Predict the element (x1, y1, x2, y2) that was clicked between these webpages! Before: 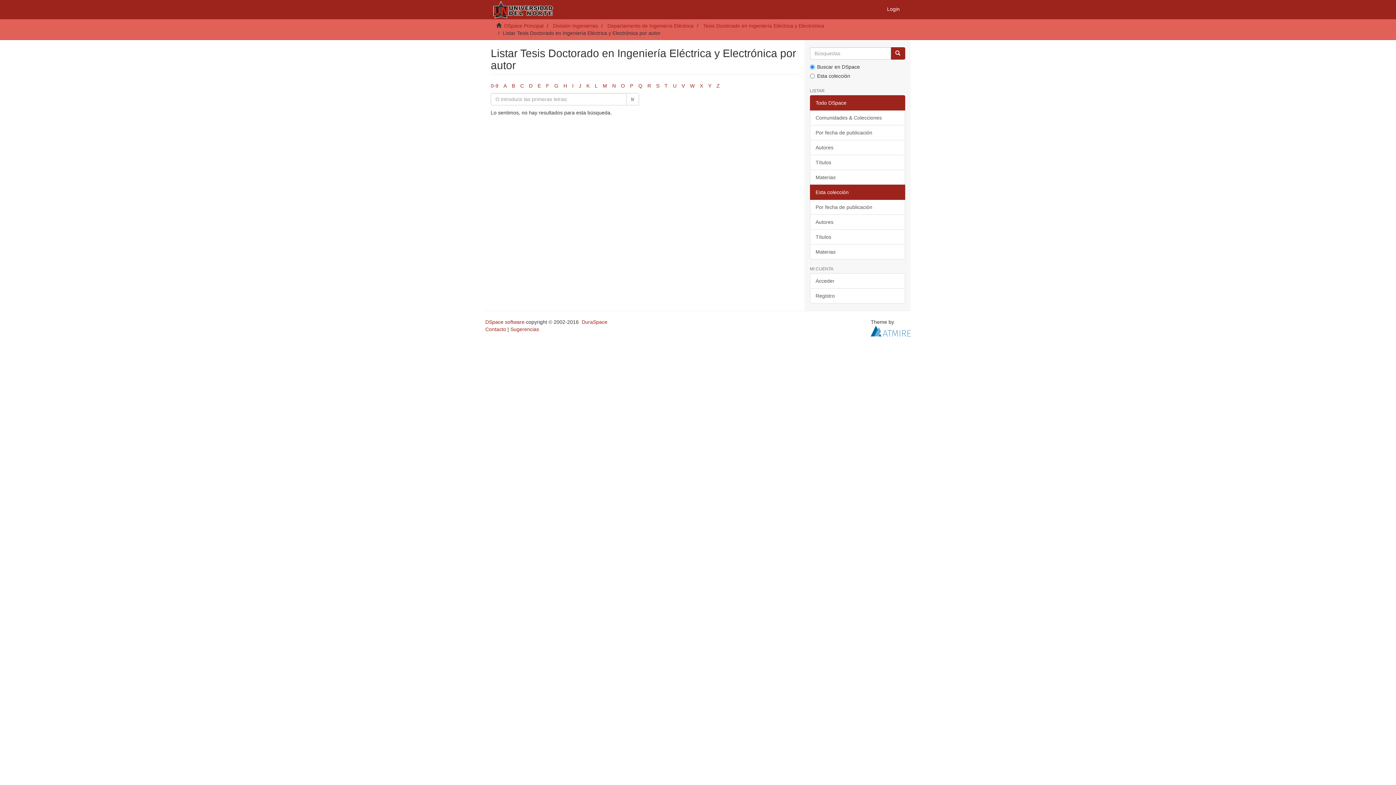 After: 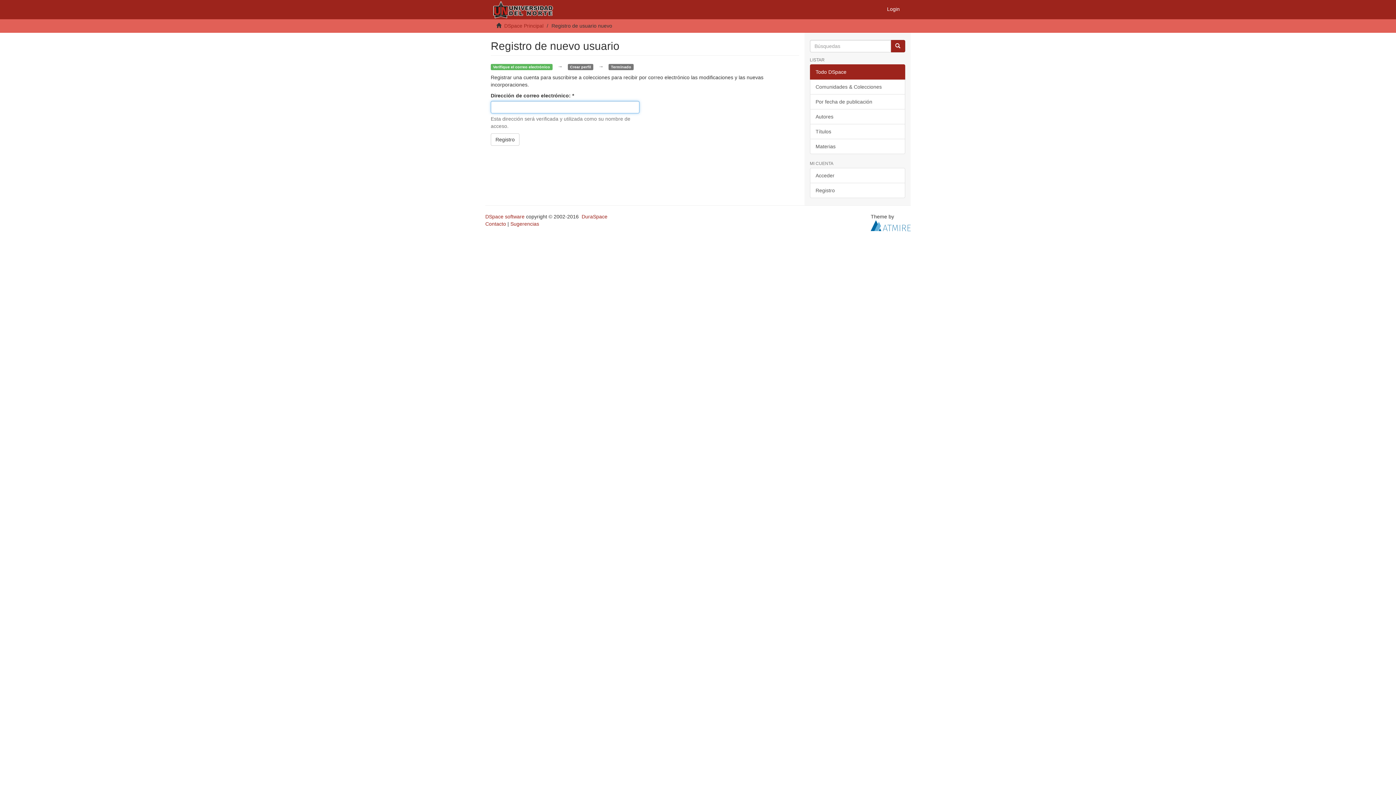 Action: label: Registro bbox: (810, 288, 905, 303)